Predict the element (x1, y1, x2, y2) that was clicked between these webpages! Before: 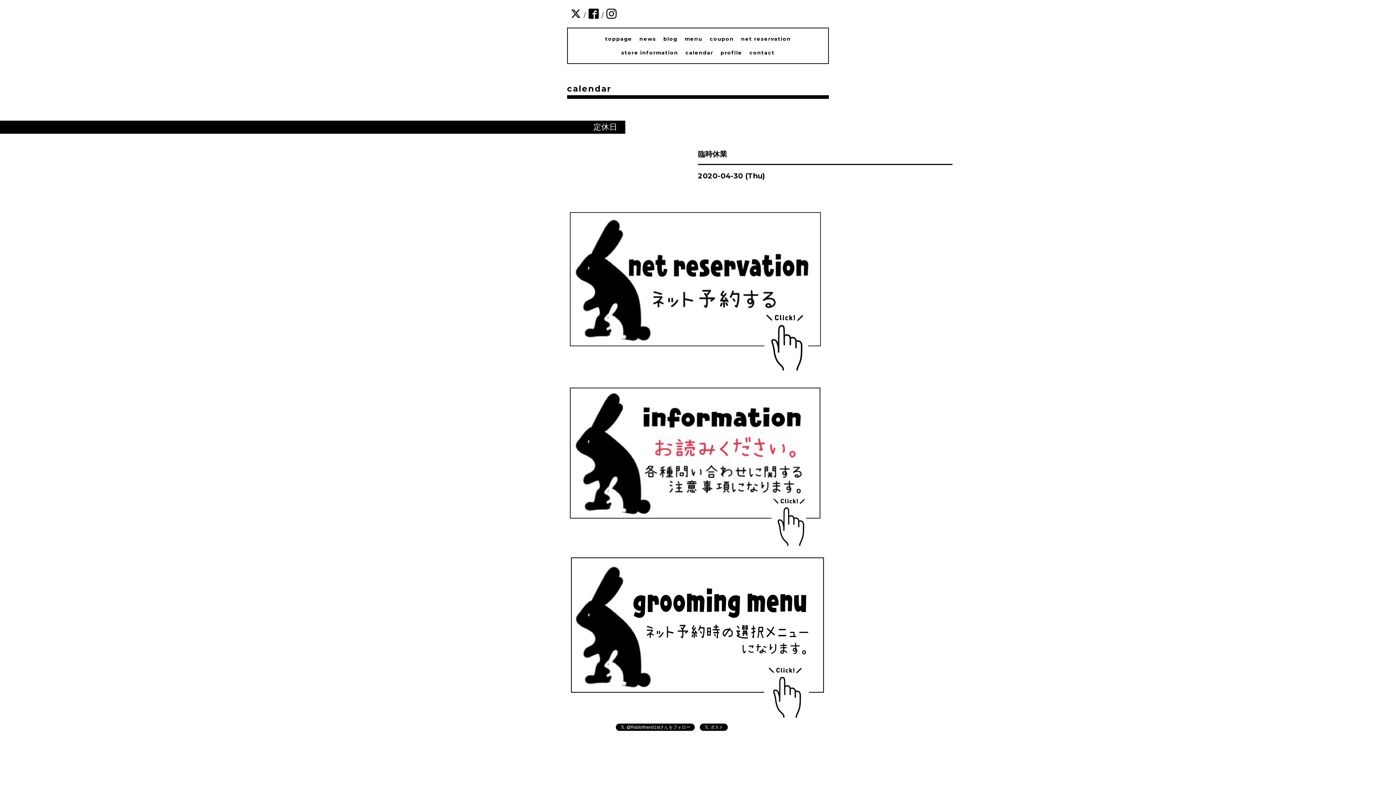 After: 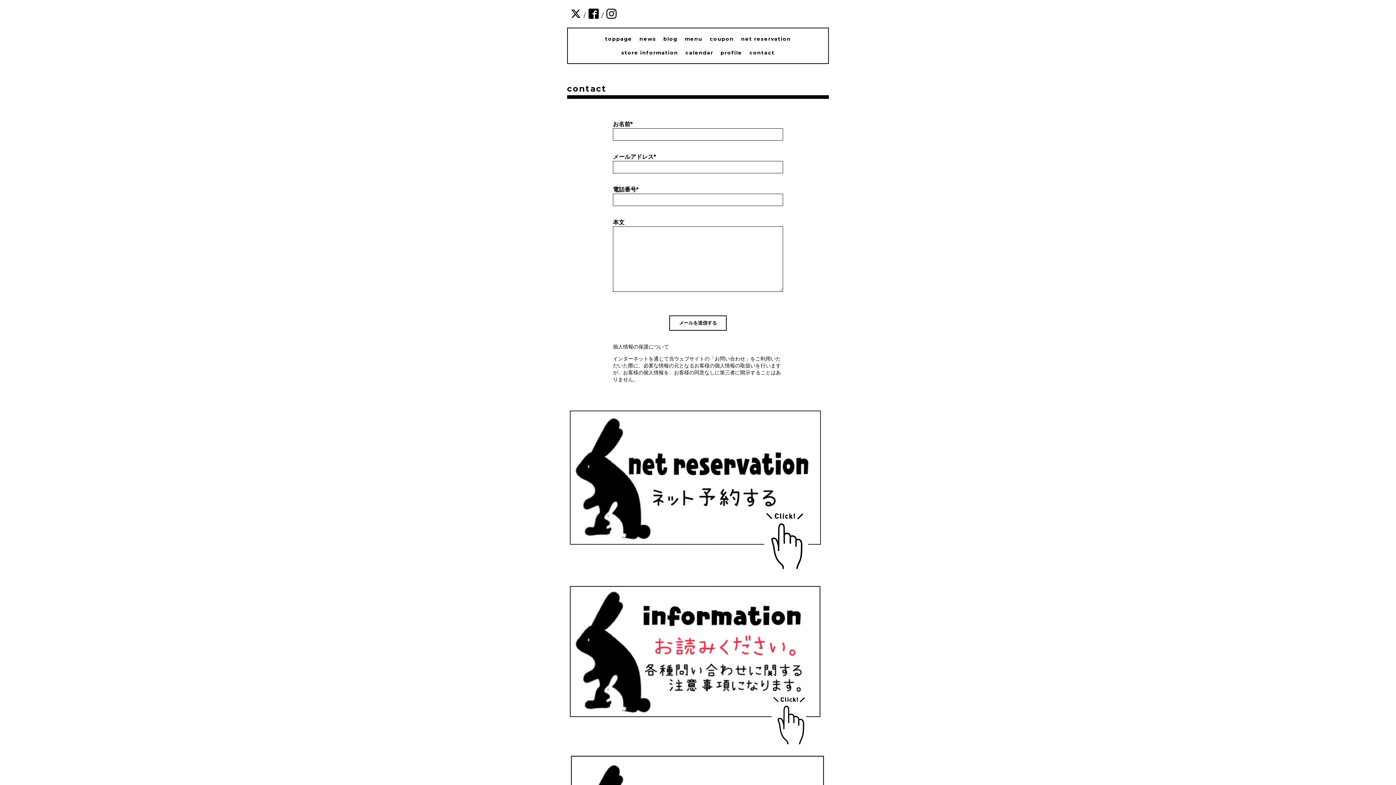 Action: label: contact bbox: (749, 49, 774, 56)